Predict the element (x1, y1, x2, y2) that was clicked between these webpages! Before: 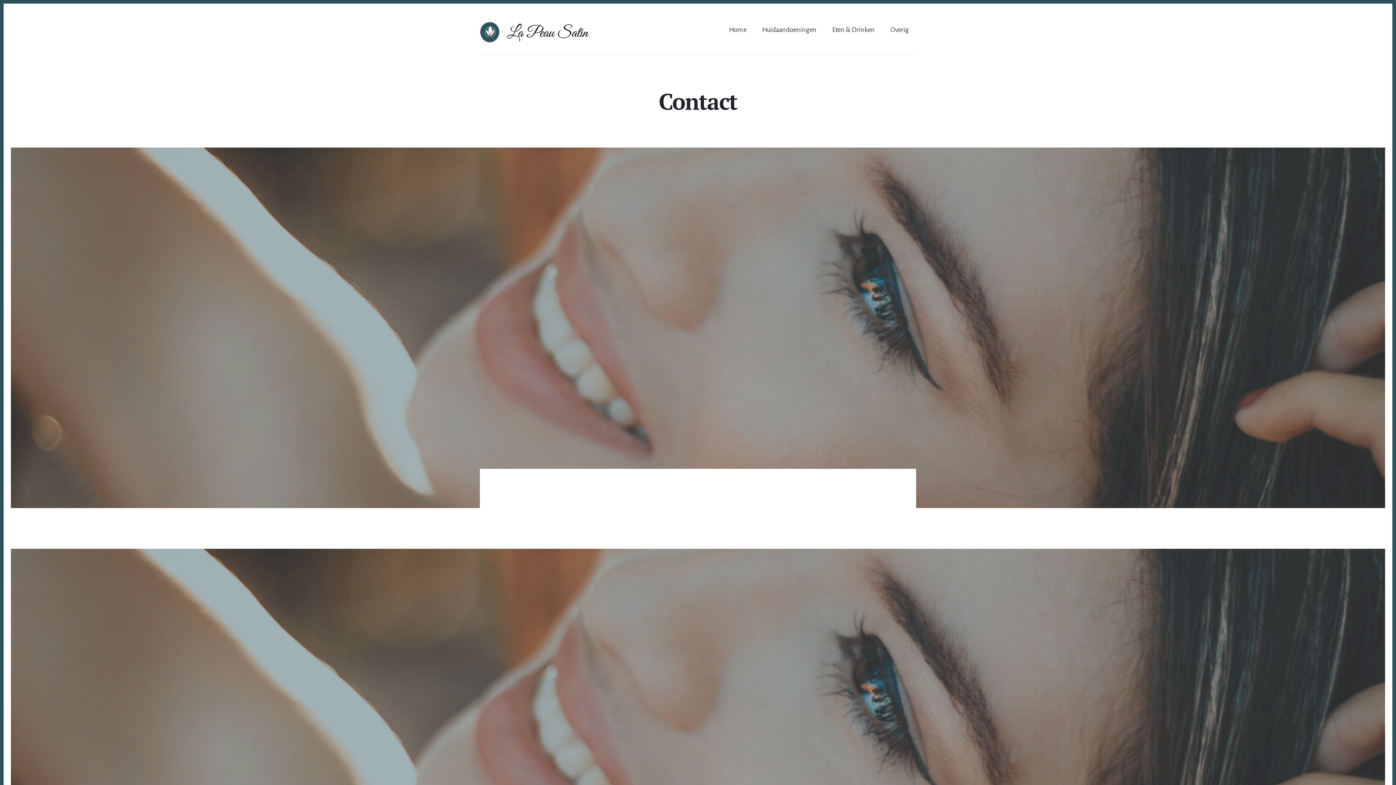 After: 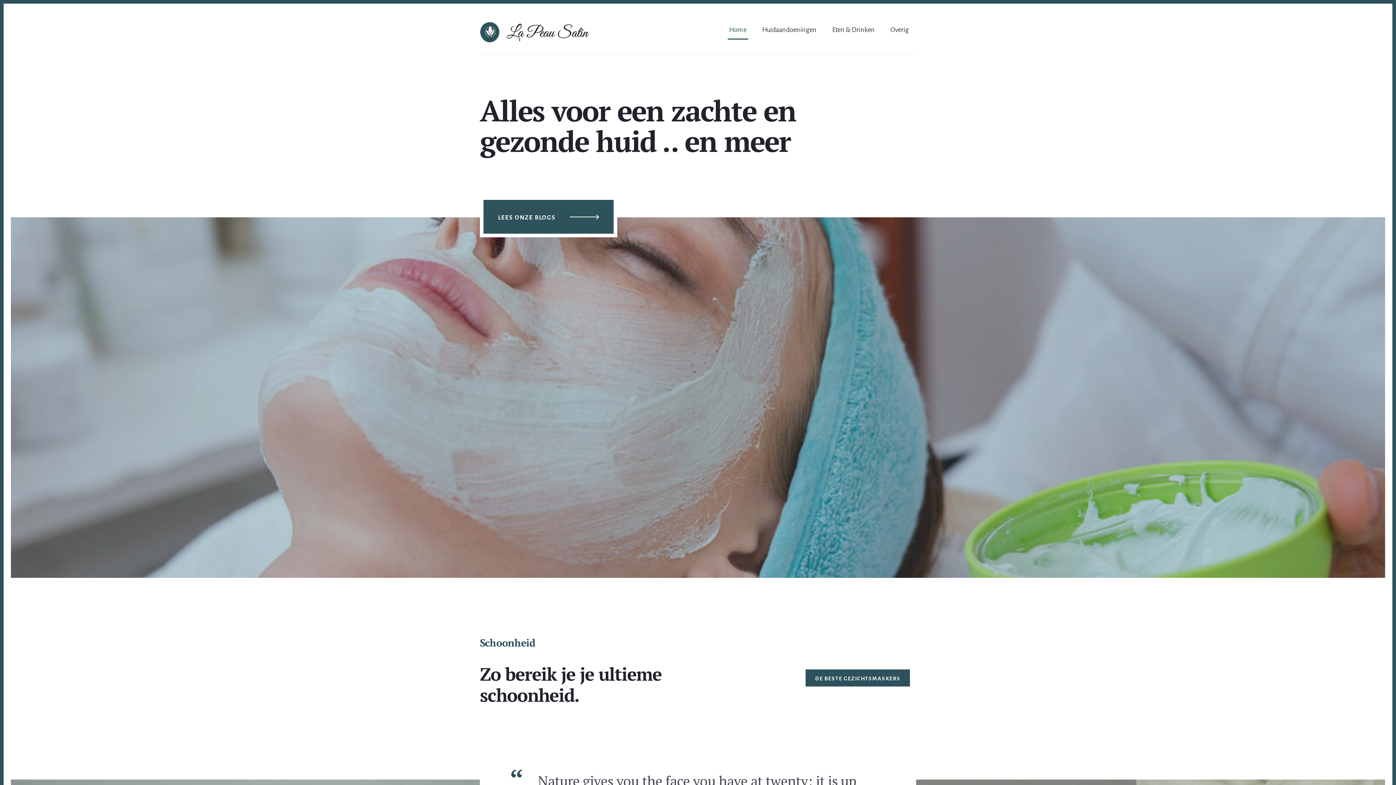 Action: bbox: (480, 21, 589, 42)